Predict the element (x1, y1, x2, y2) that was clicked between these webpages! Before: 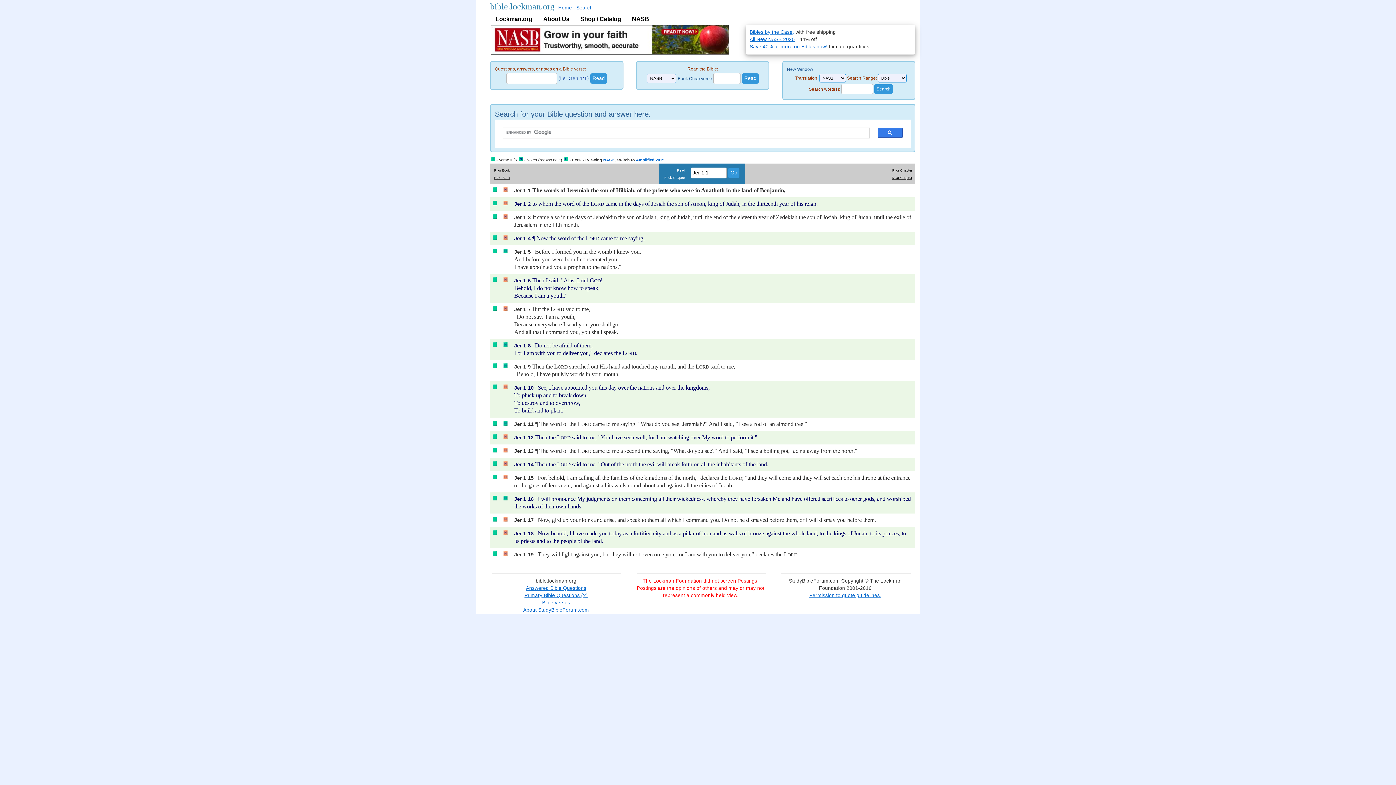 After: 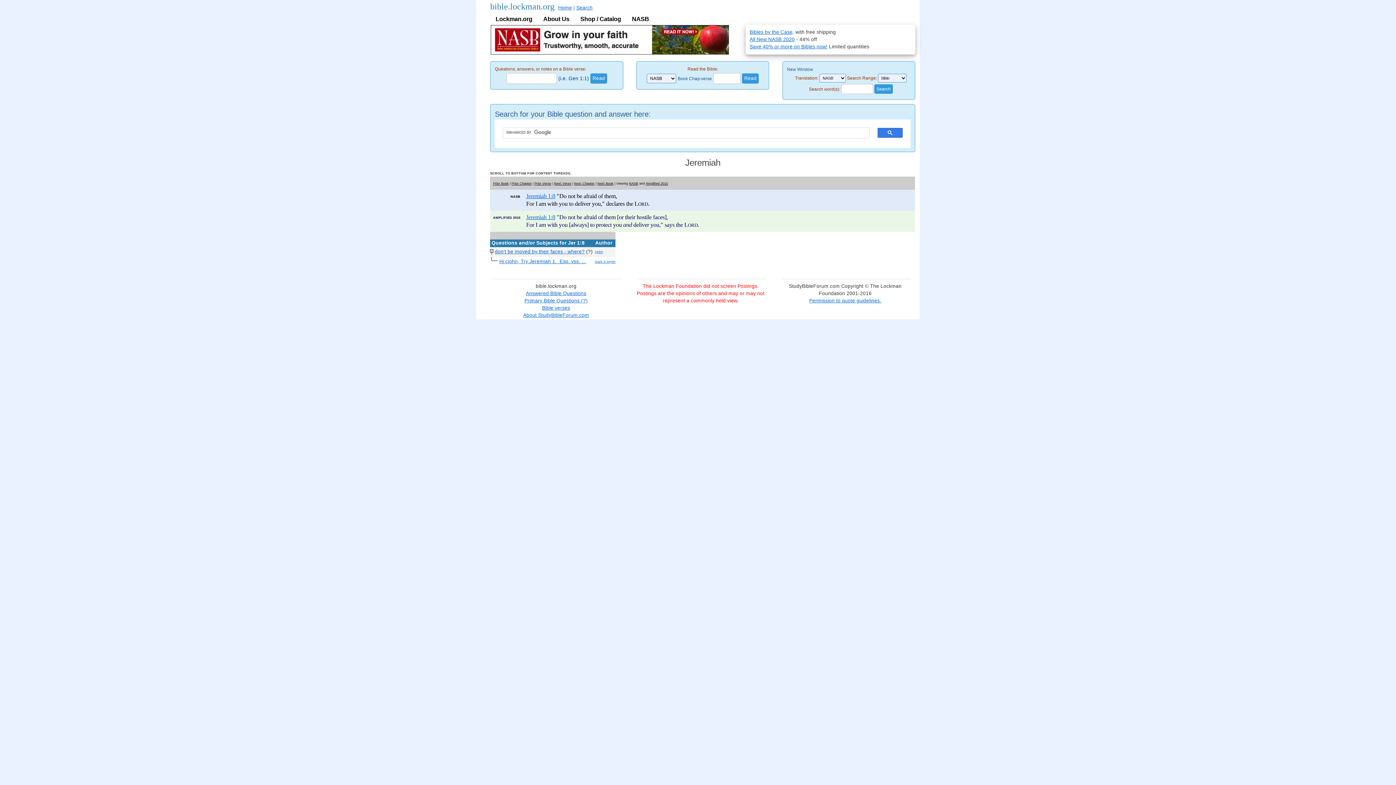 Action: bbox: (503, 343, 507, 348)